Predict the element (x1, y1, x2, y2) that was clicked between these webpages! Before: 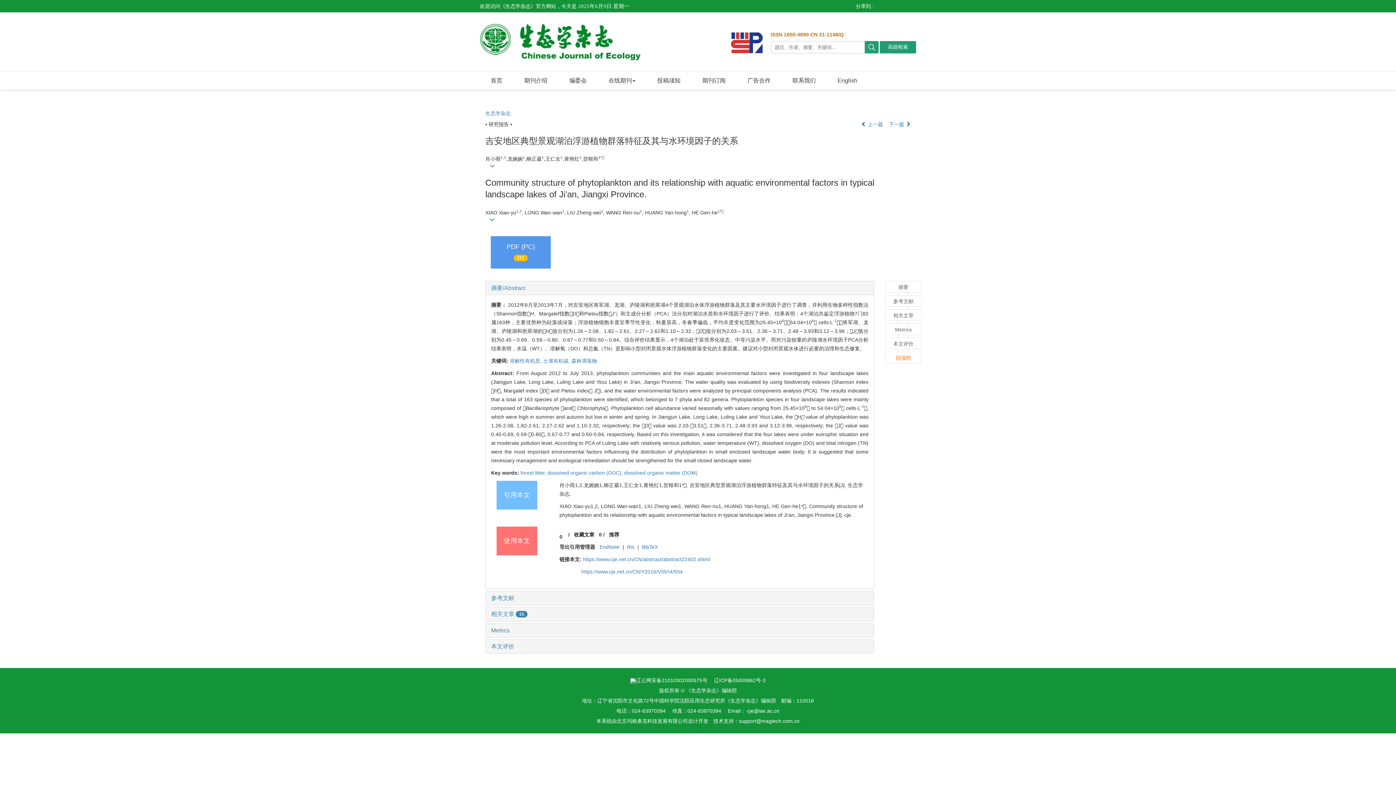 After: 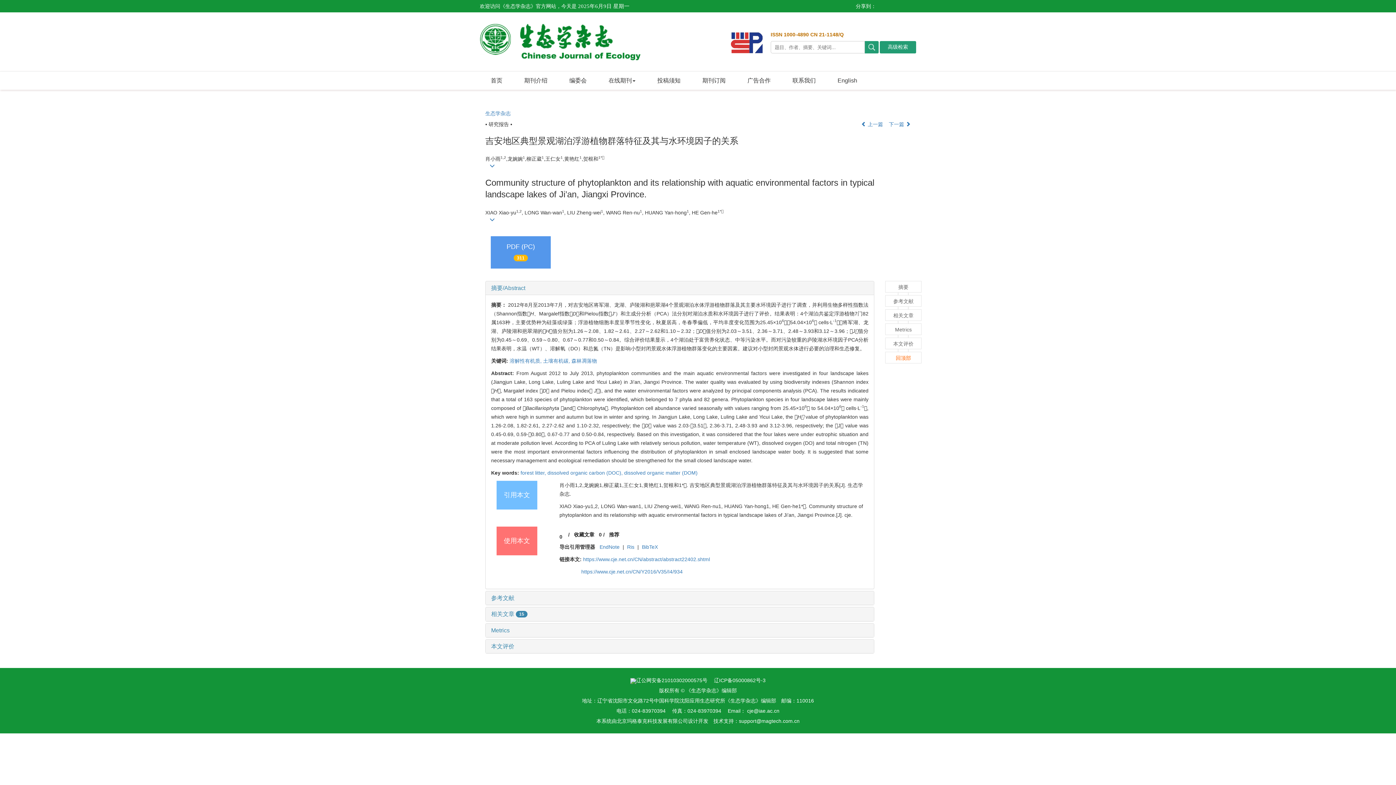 Action: label: 辽ICP备05000862号-3 bbox: (714, 677, 765, 683)